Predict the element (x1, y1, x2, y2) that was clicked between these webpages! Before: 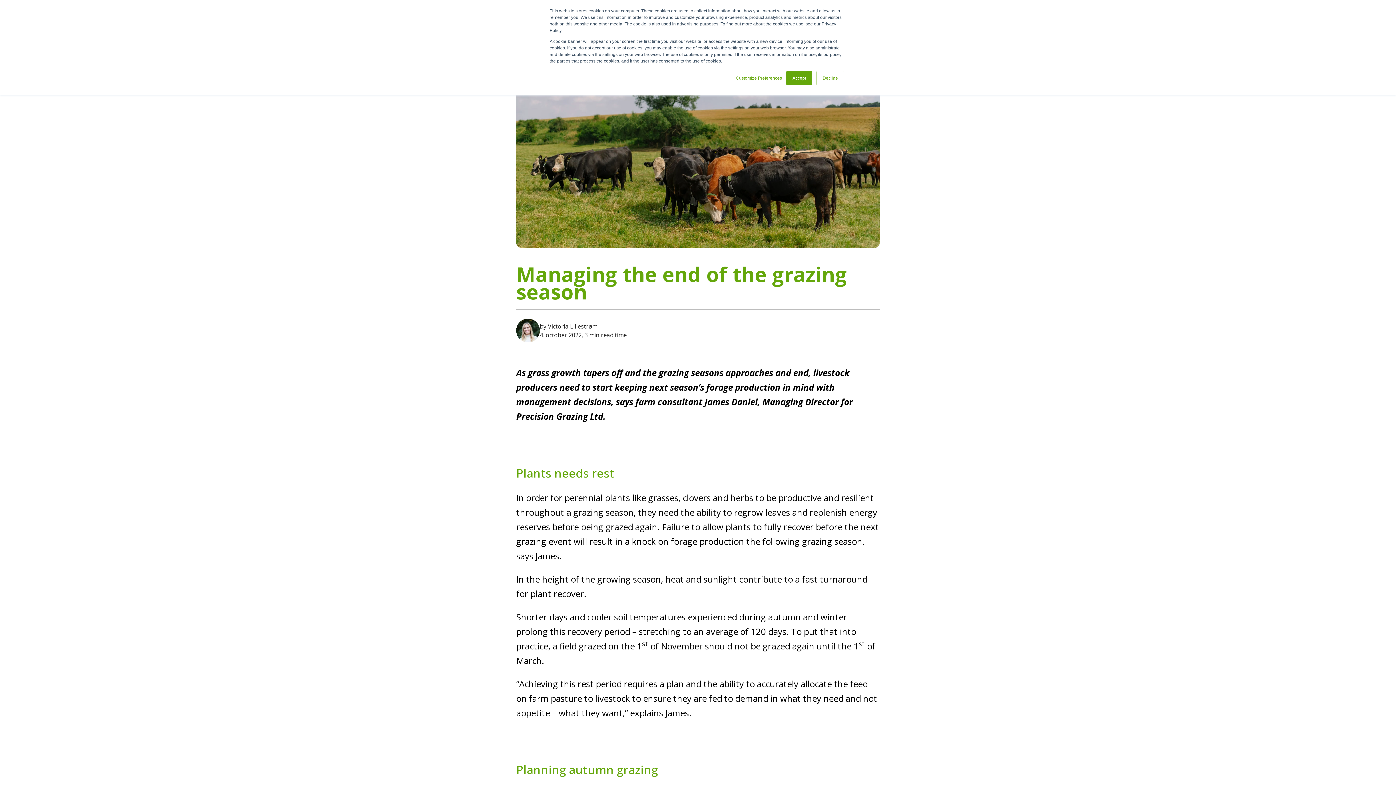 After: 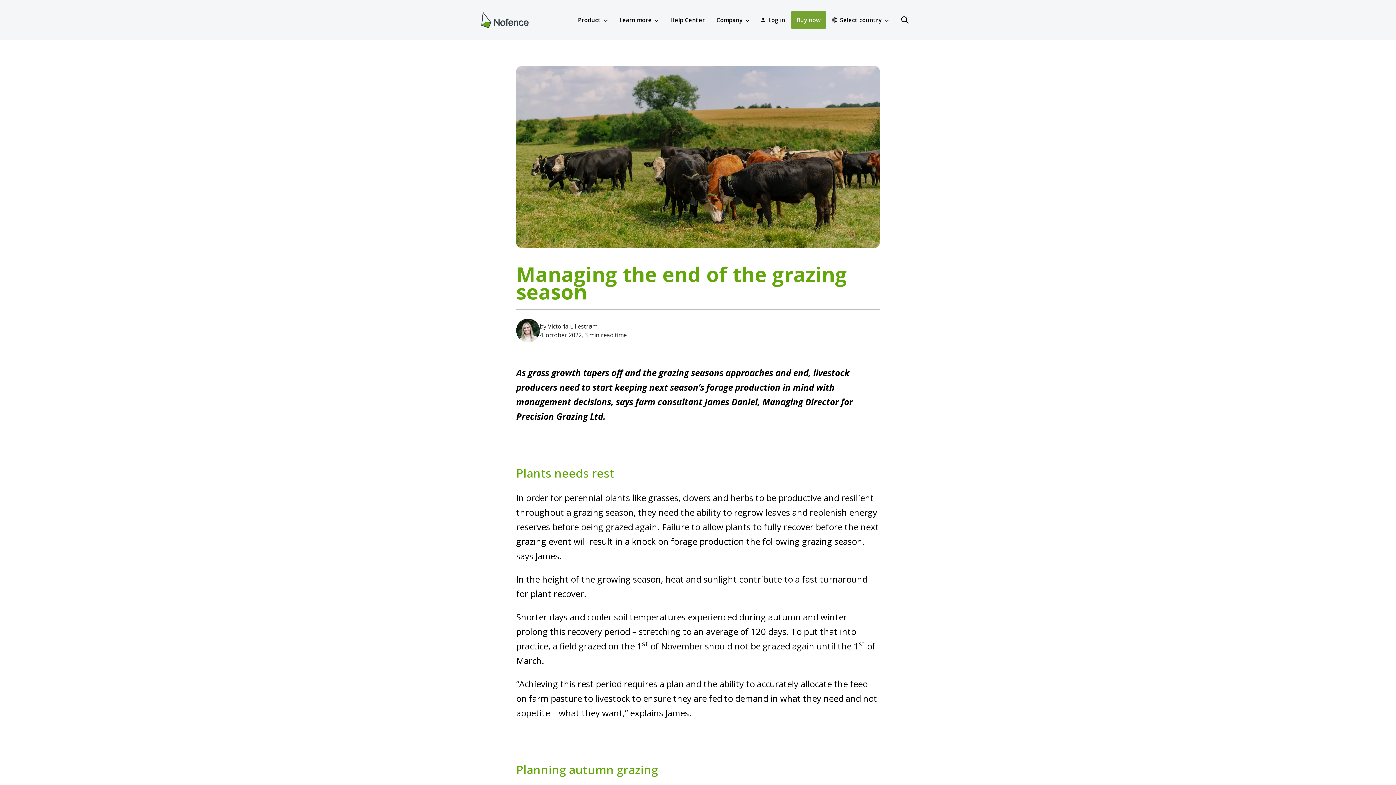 Action: bbox: (816, 70, 844, 85) label: Decline